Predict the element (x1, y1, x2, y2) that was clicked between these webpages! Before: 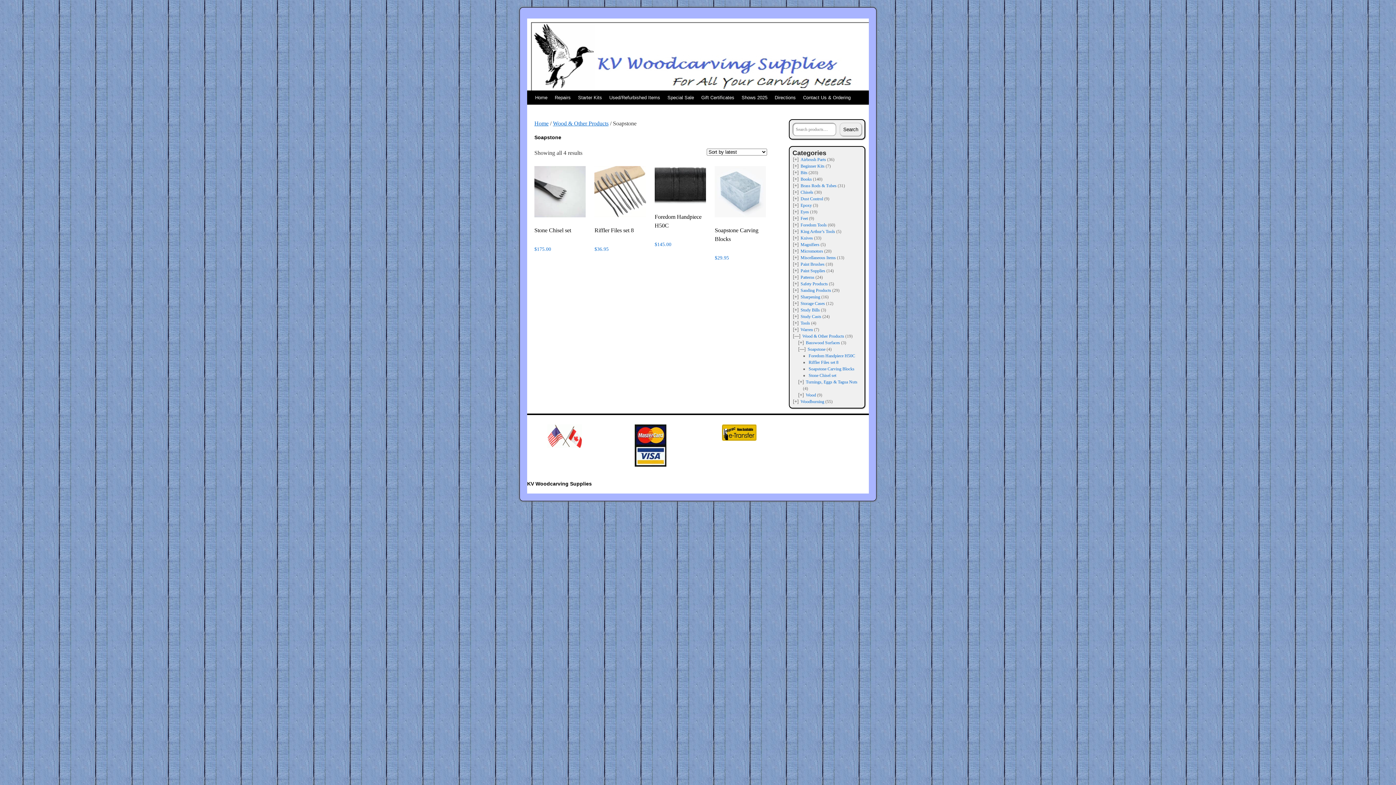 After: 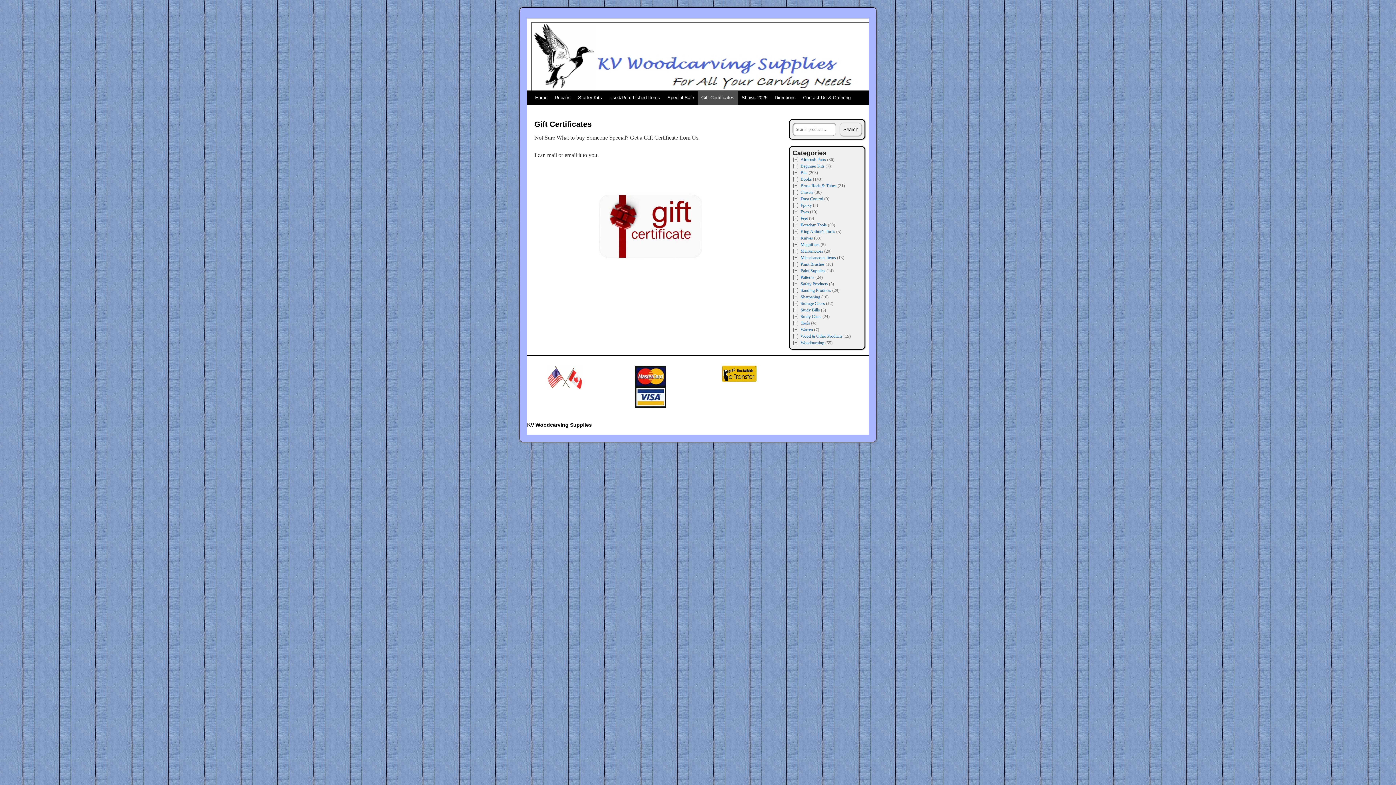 Action: label: Gift Certificates bbox: (697, 90, 738, 104)